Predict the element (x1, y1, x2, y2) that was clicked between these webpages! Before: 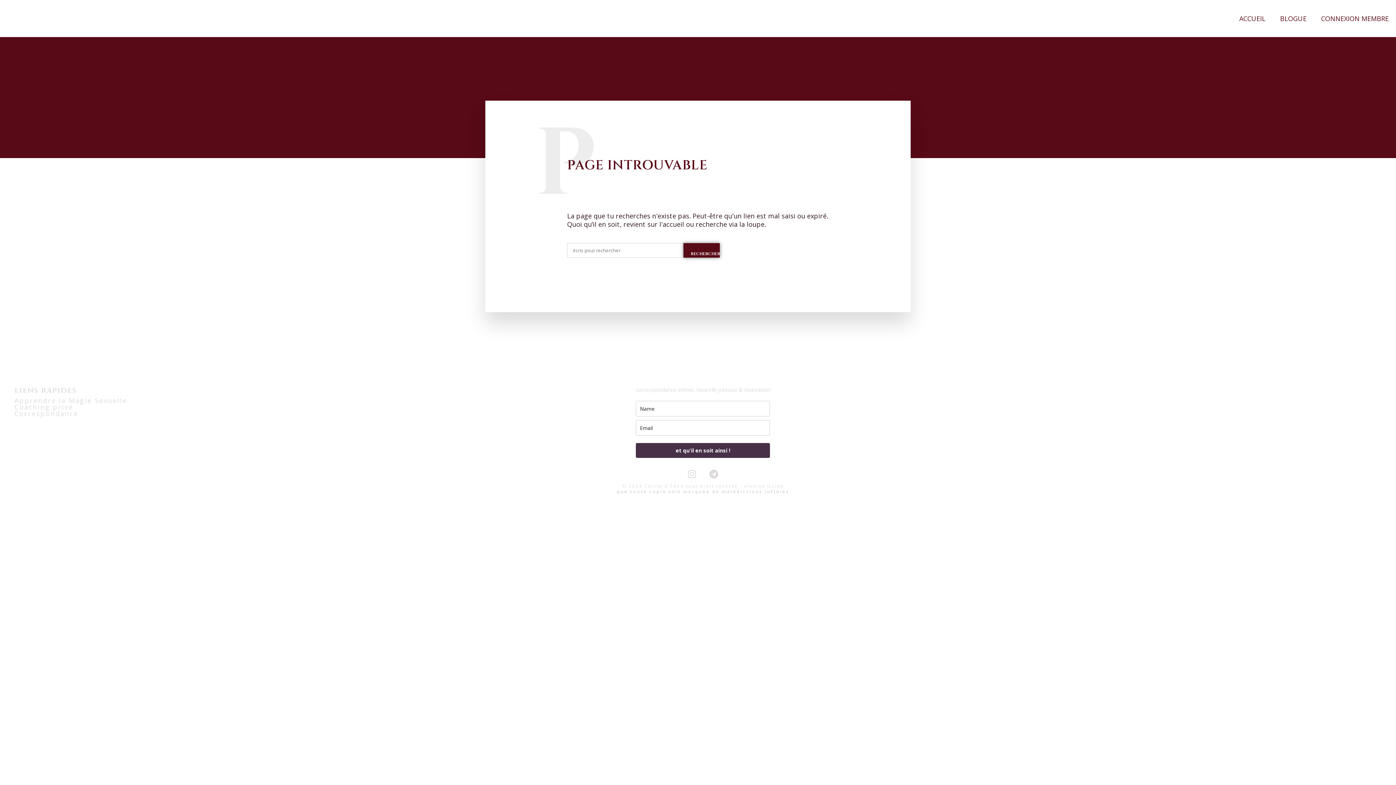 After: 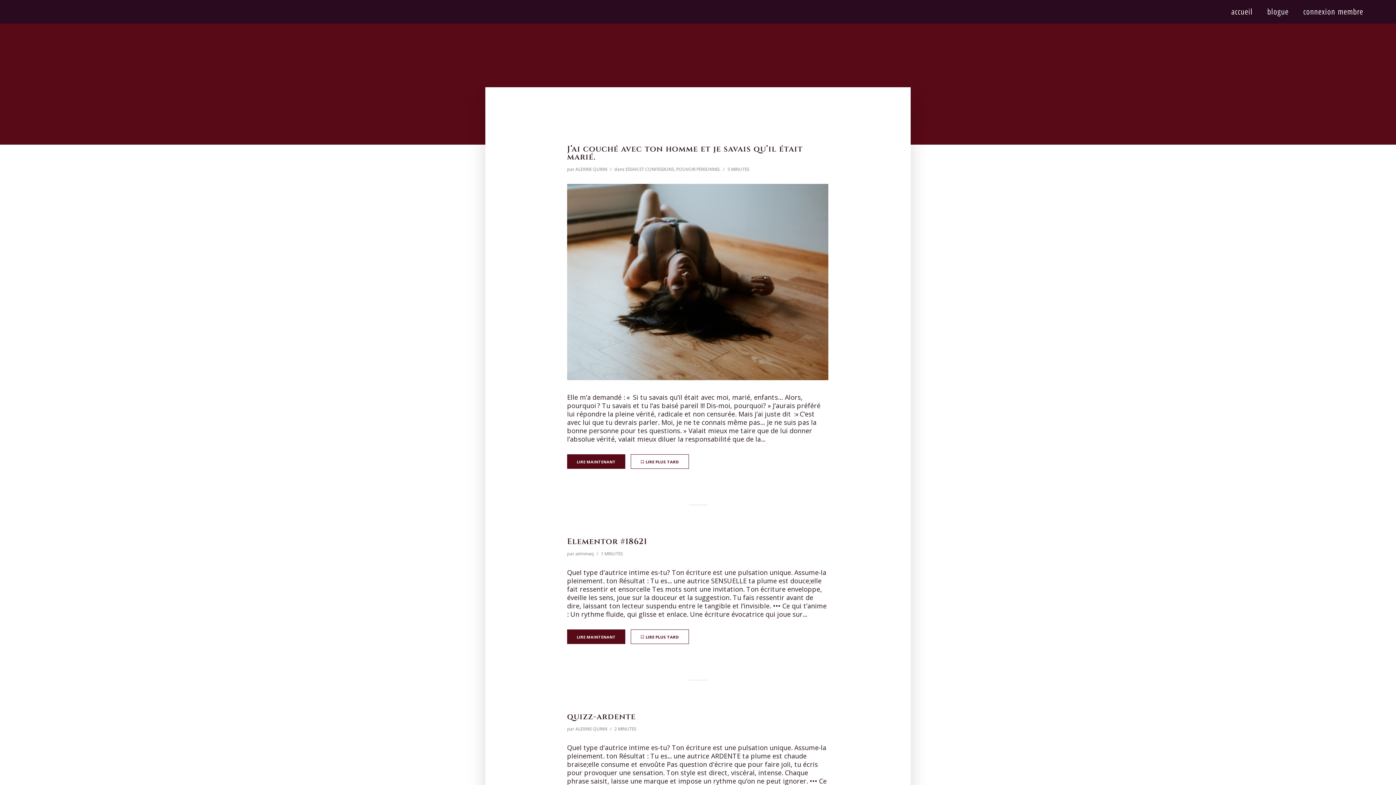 Action: label: RECHERCHER bbox: (683, 243, 720, 257)